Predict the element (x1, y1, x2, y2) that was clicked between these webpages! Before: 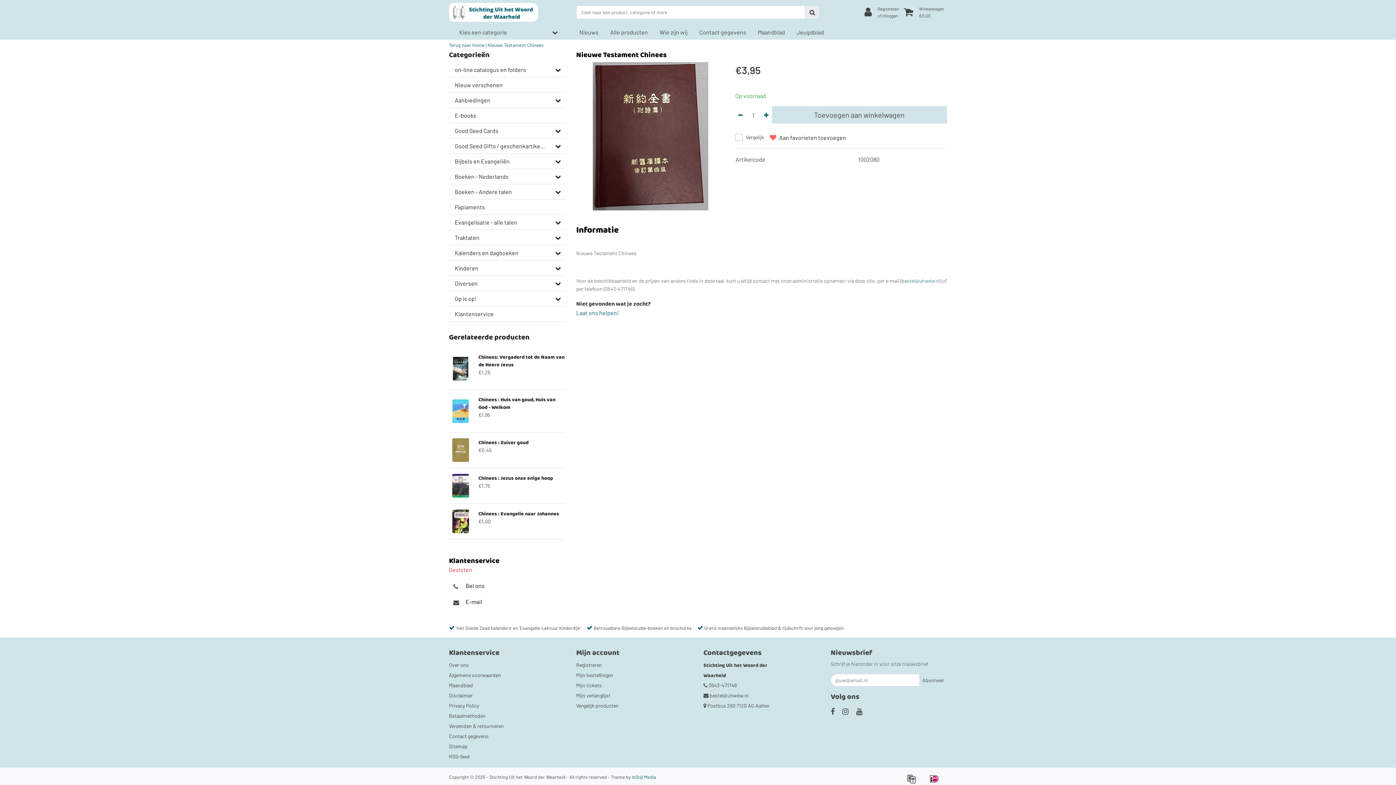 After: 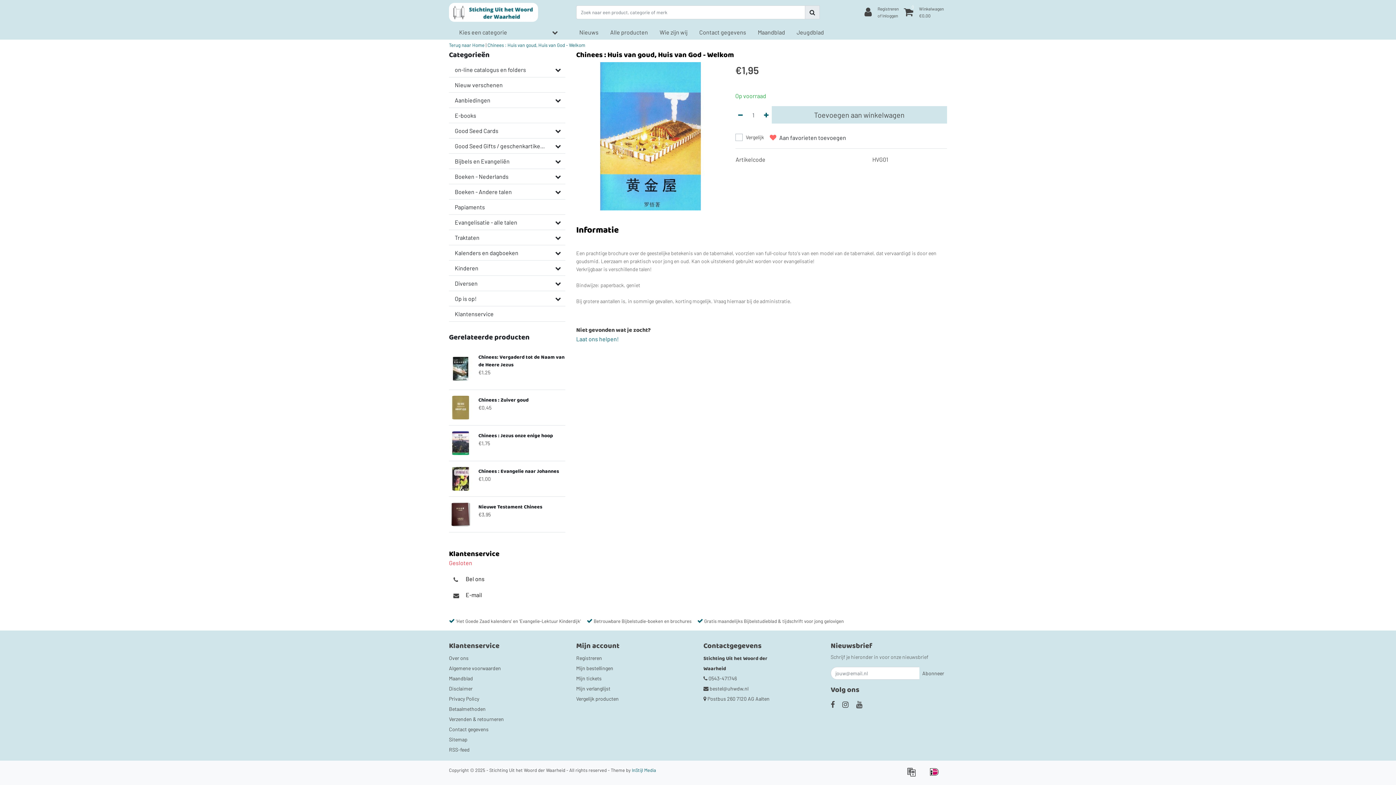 Action: bbox: (449, 407, 478, 413)